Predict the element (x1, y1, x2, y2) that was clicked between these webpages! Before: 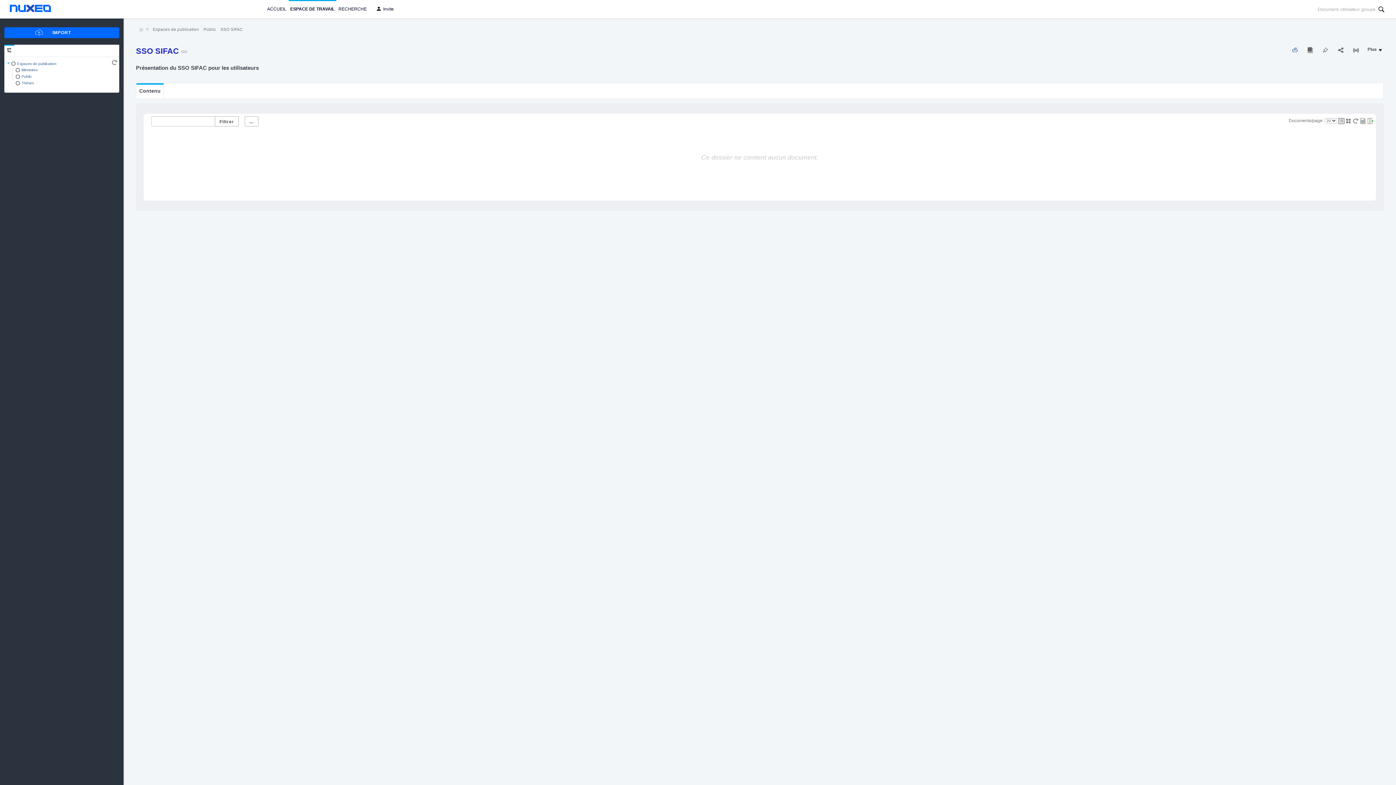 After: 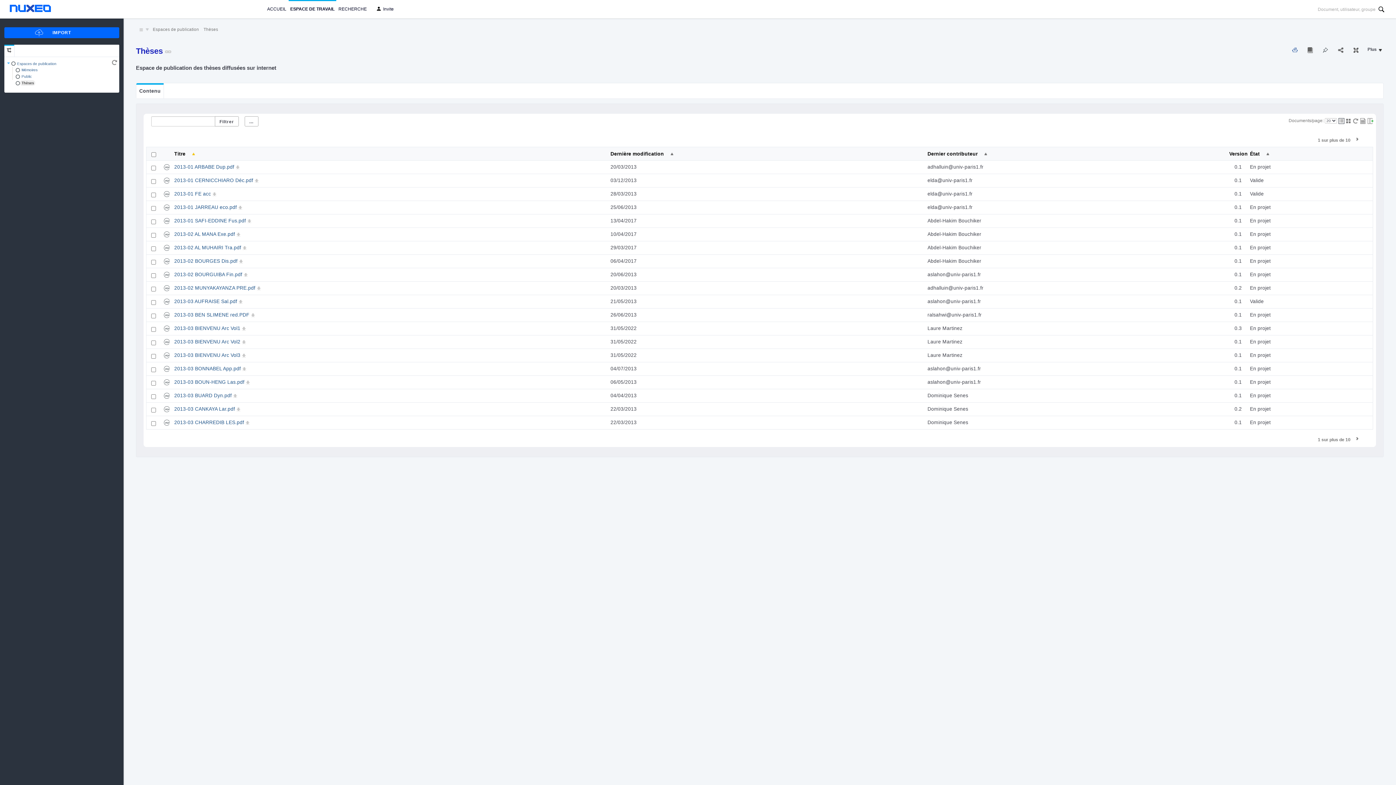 Action: bbox: (20, 80, 35, 85) label: Thèses